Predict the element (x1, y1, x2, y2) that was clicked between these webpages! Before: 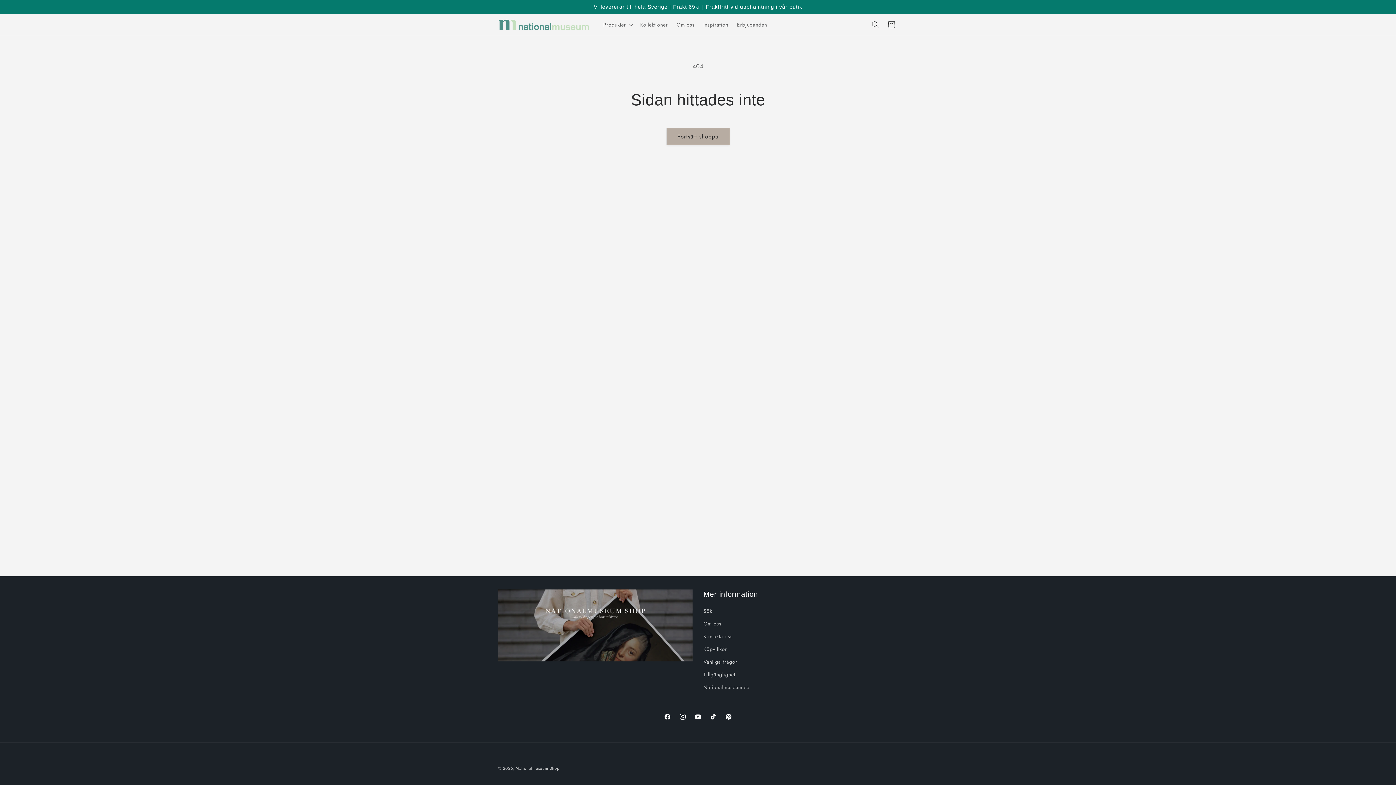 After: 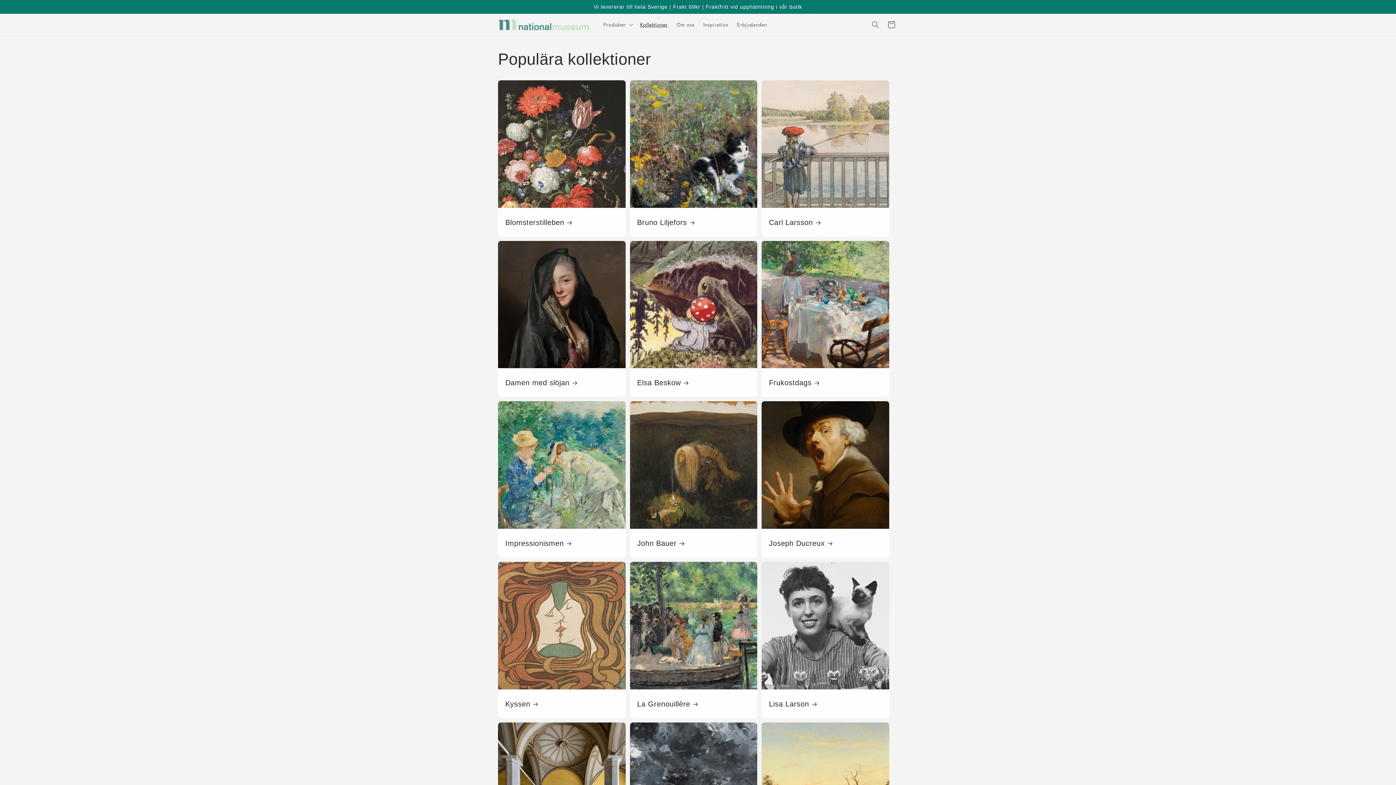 Action: label: Kollektioner bbox: (635, 17, 672, 32)